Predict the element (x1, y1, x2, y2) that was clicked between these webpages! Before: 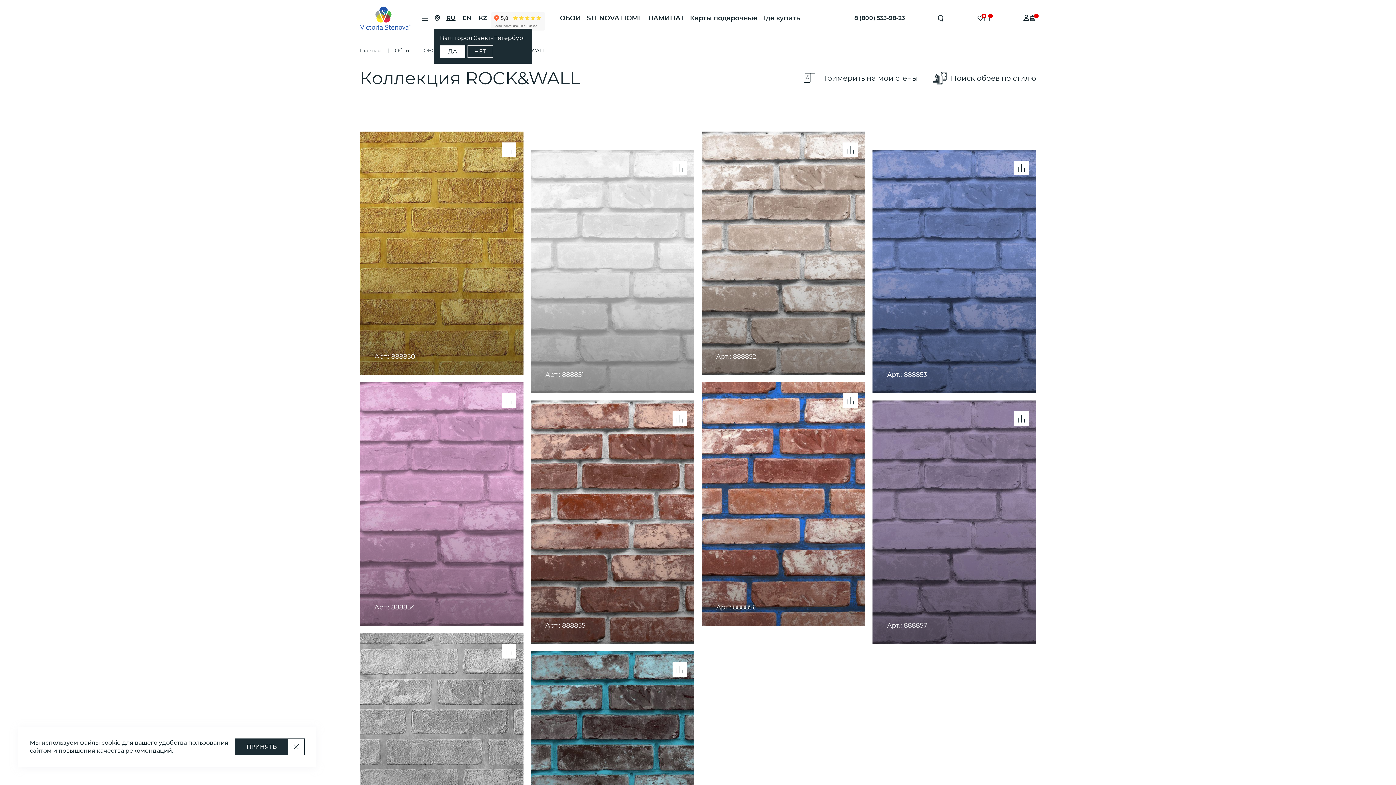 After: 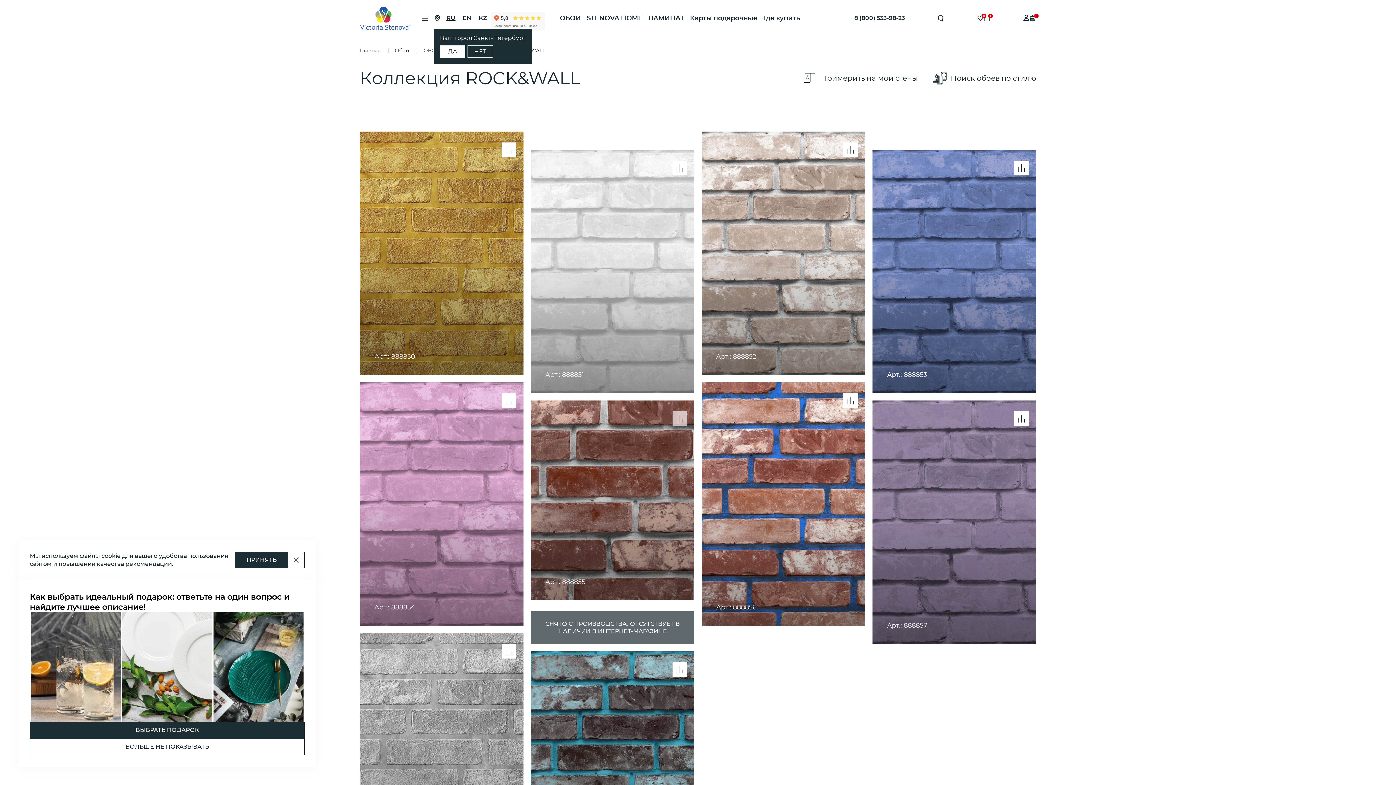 Action: bbox: (672, 411, 687, 426)